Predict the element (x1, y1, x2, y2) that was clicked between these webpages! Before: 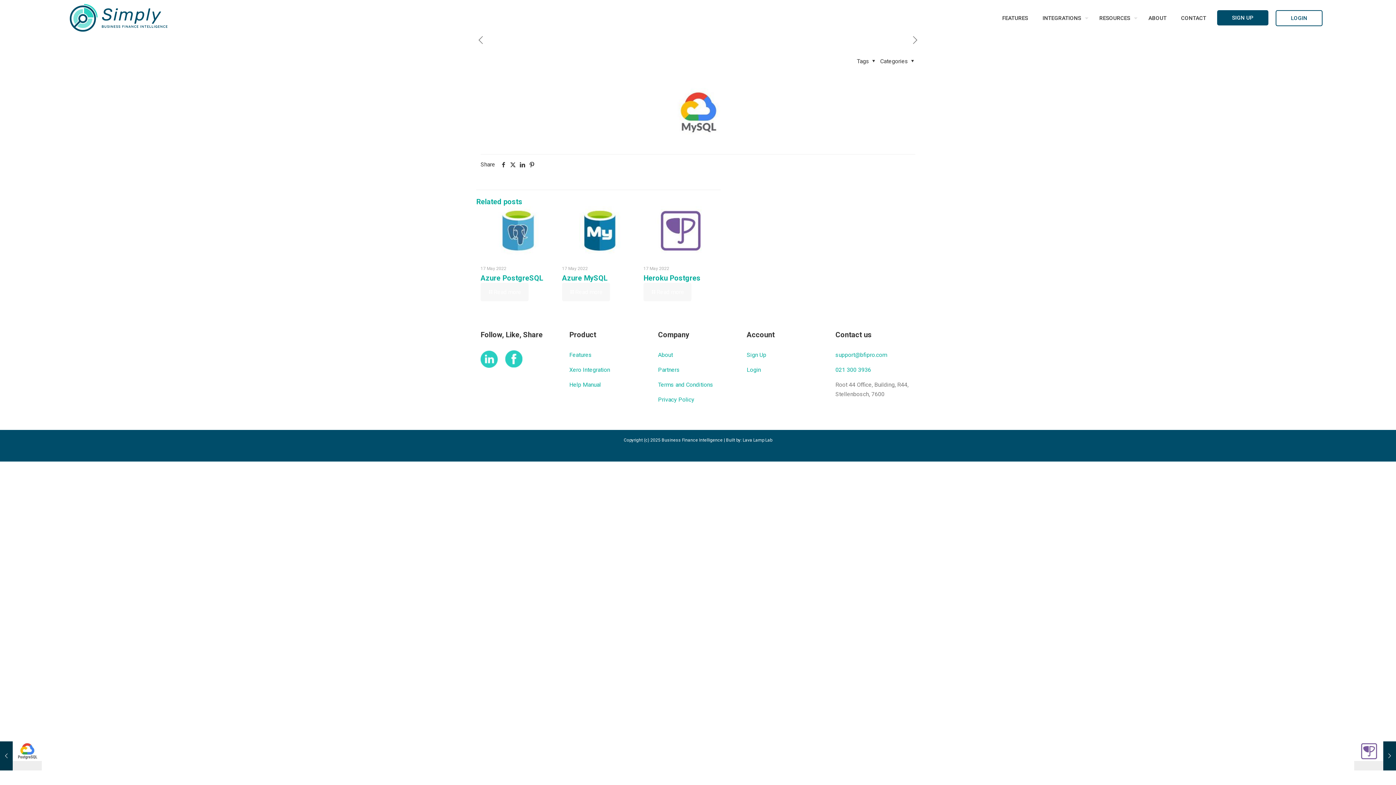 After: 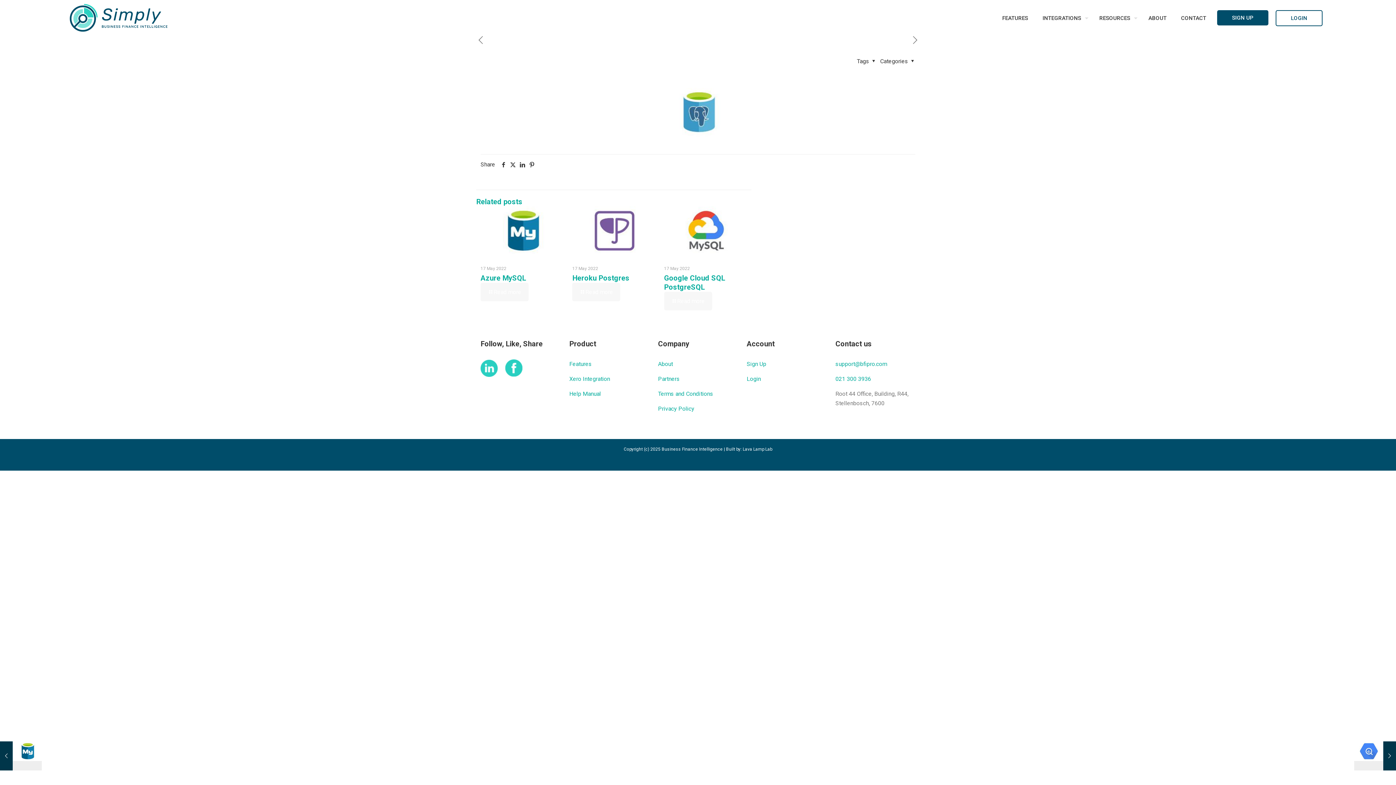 Action: label: Read more bbox: (480, 282, 528, 301)